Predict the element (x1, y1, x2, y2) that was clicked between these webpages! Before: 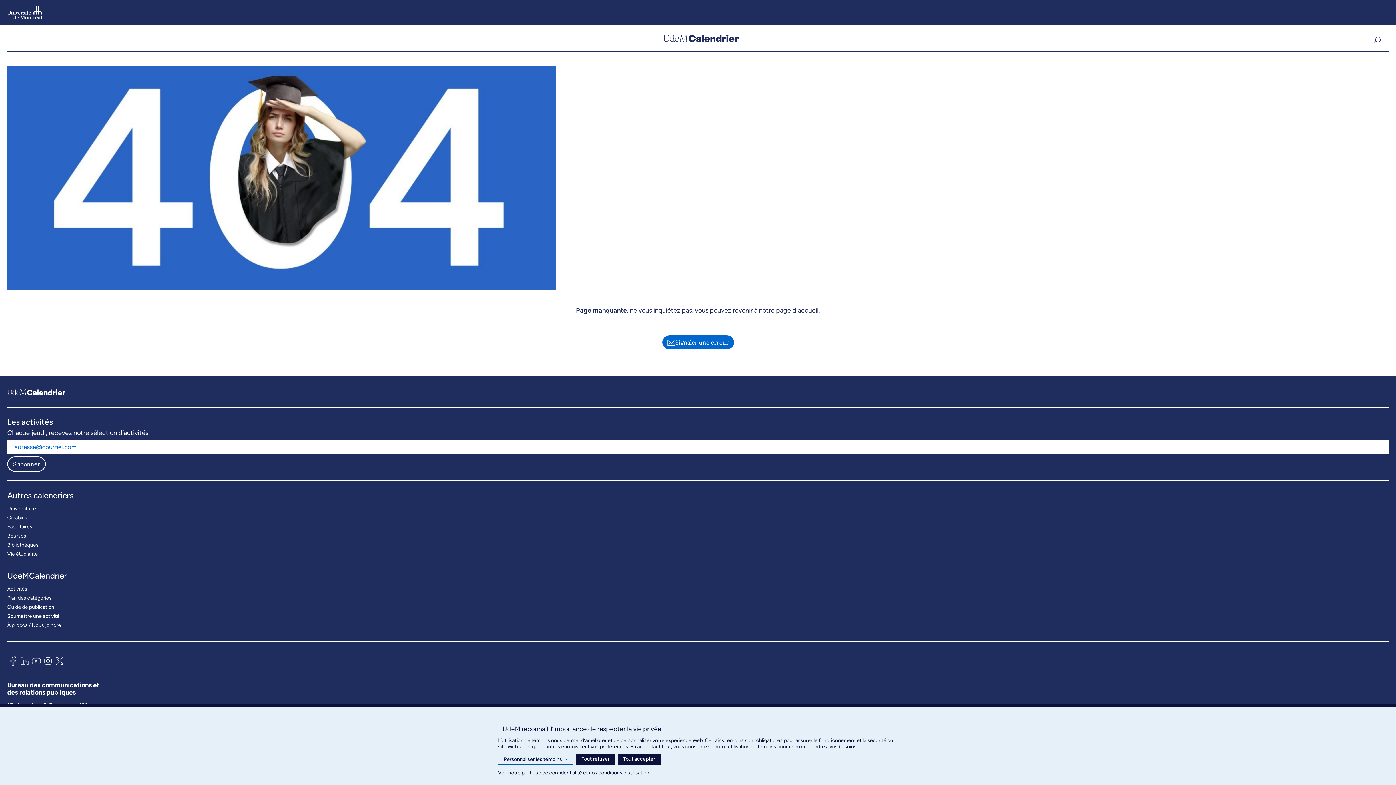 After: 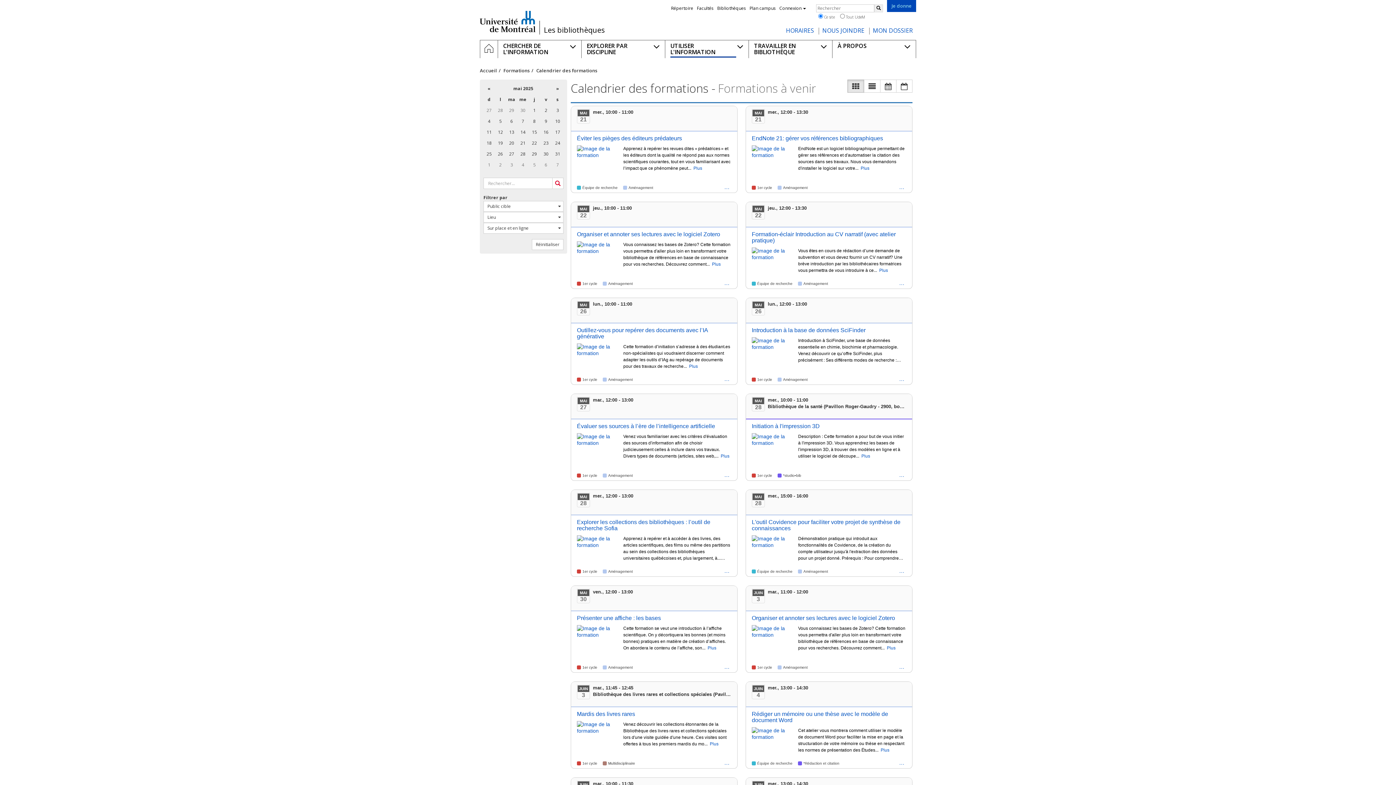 Action: bbox: (7, 540, 38, 549) label: Bibliothèques